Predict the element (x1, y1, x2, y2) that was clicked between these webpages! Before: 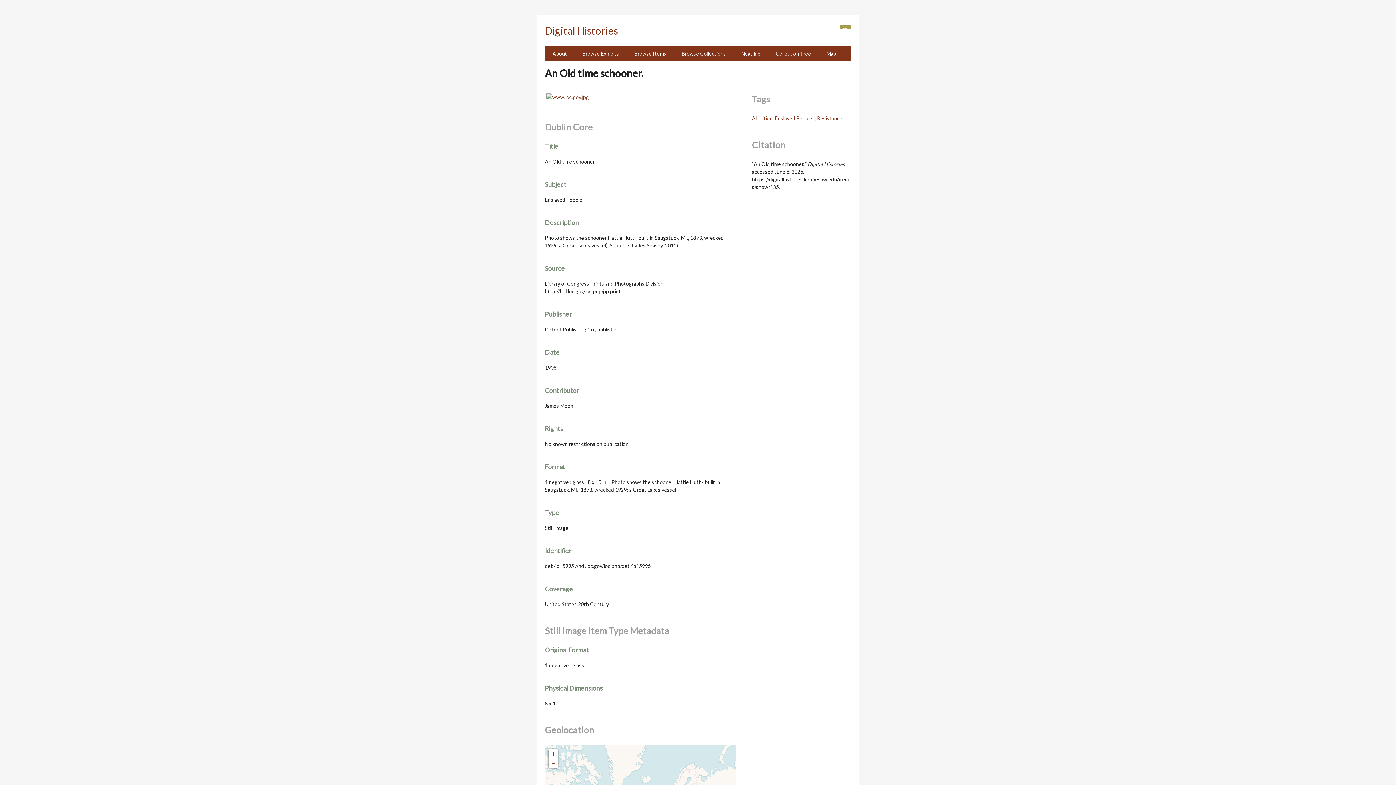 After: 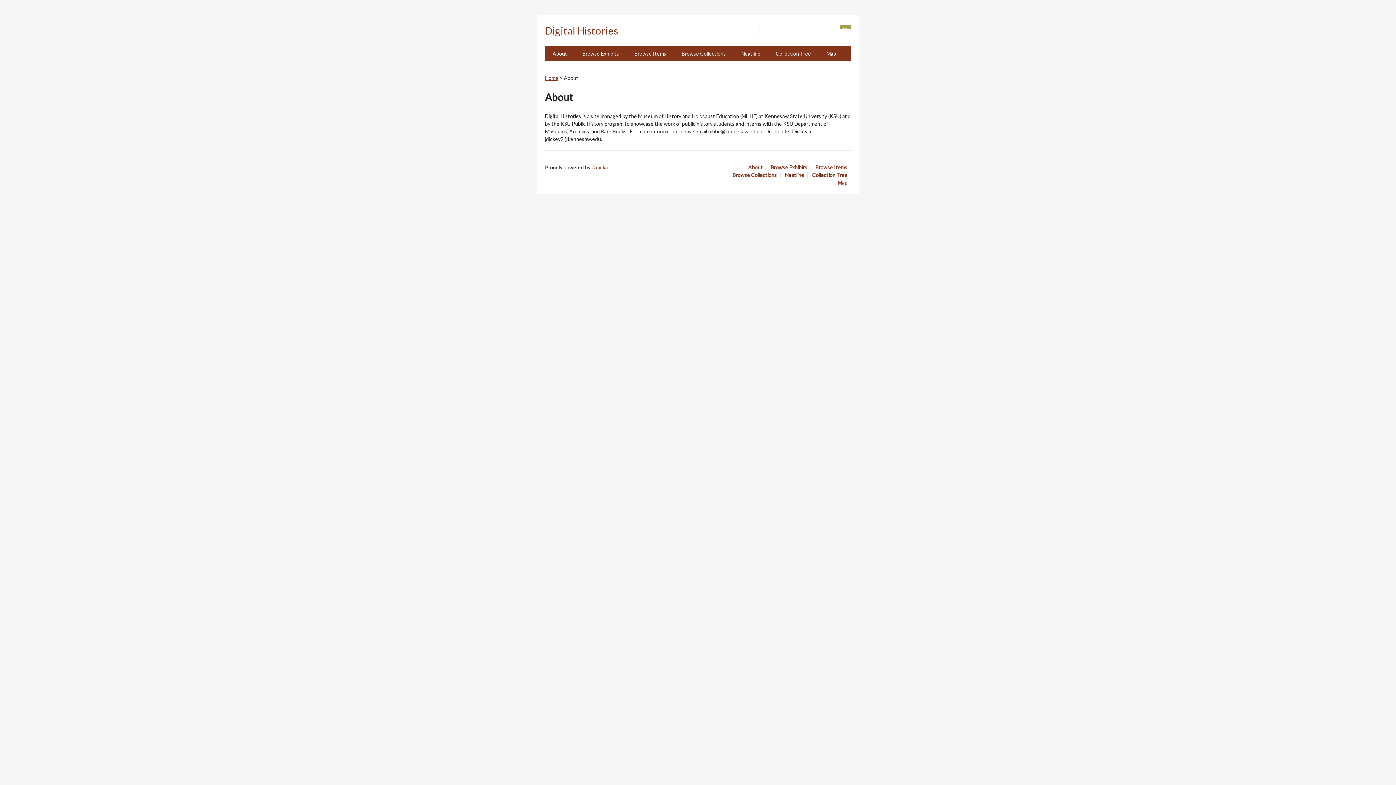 Action: label: About bbox: (545, 45, 574, 61)